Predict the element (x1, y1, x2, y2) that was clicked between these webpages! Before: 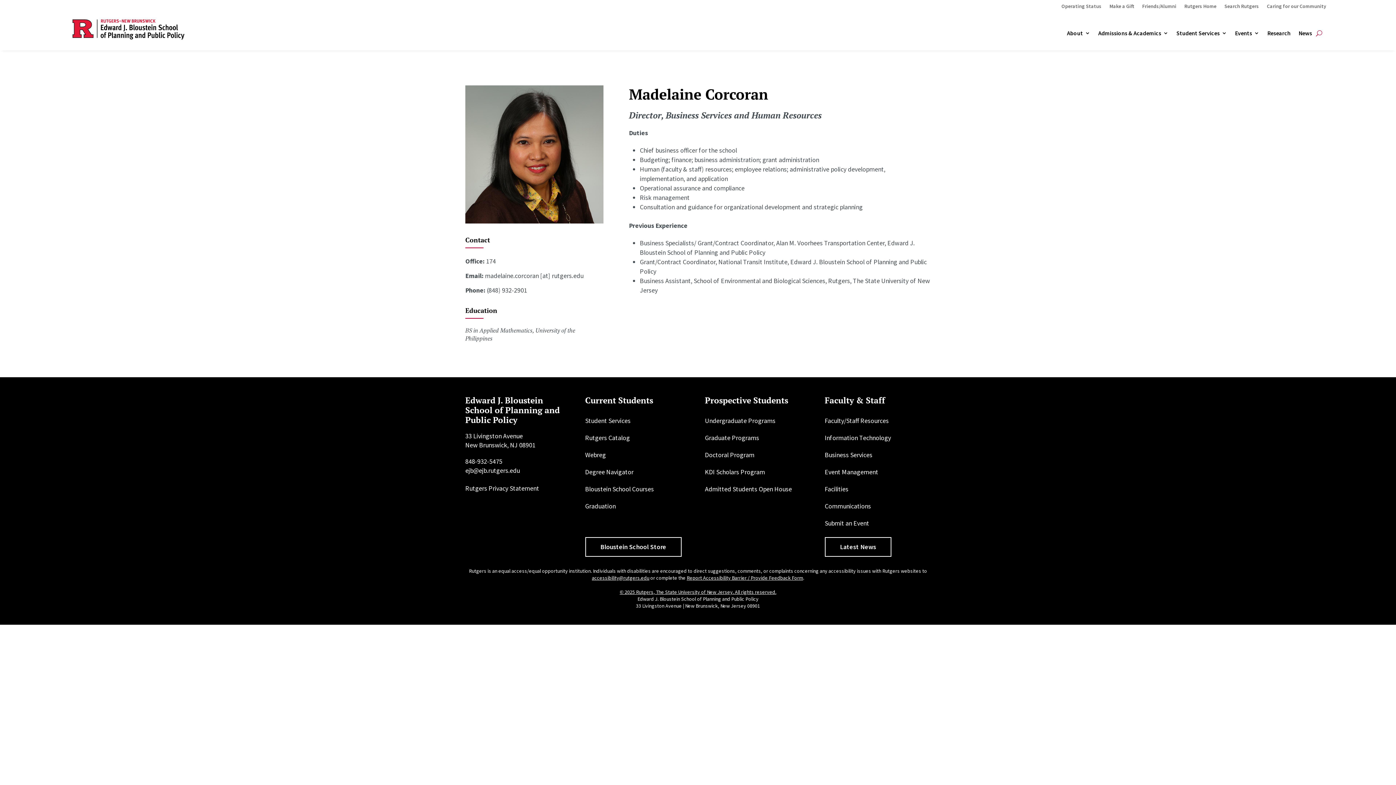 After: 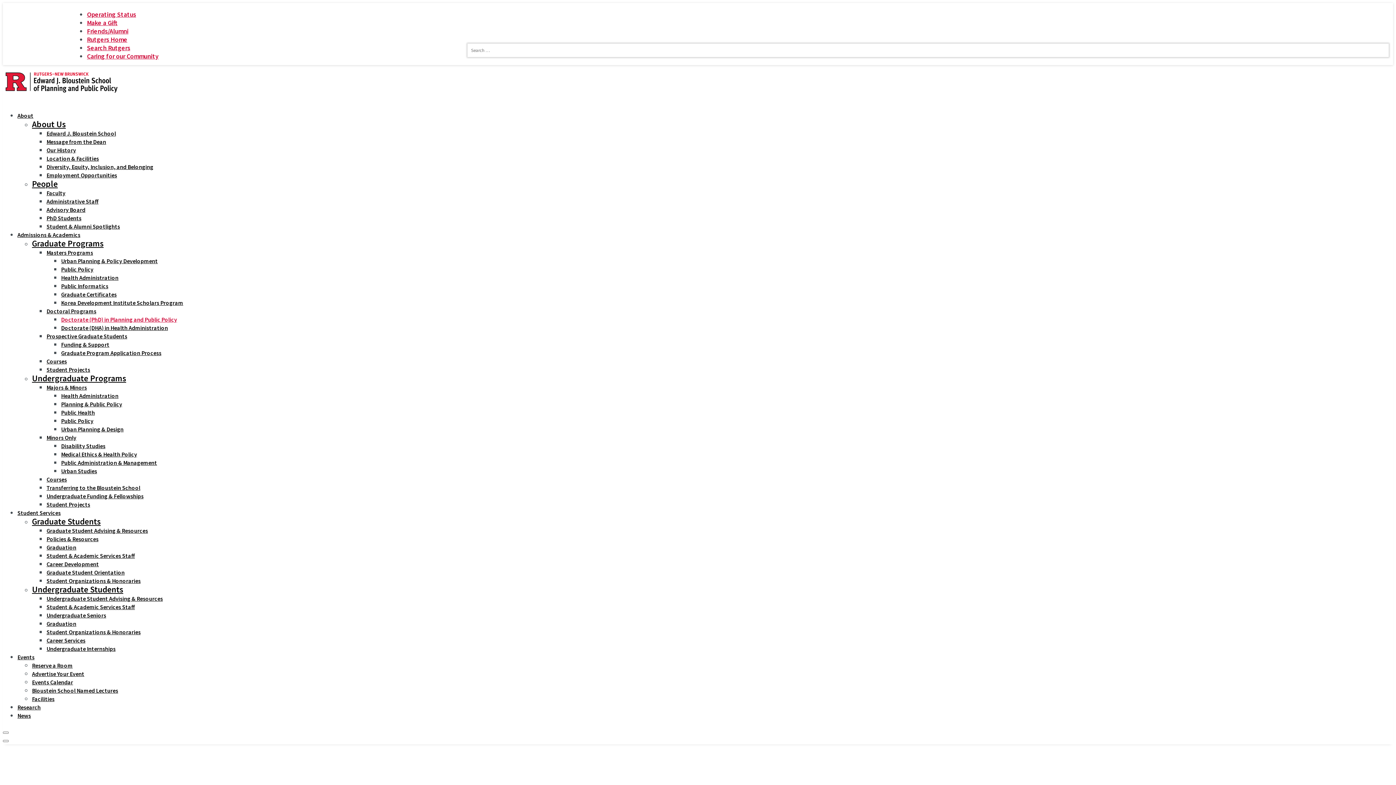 Action: bbox: (705, 451, 754, 459) label: Doctoral Program